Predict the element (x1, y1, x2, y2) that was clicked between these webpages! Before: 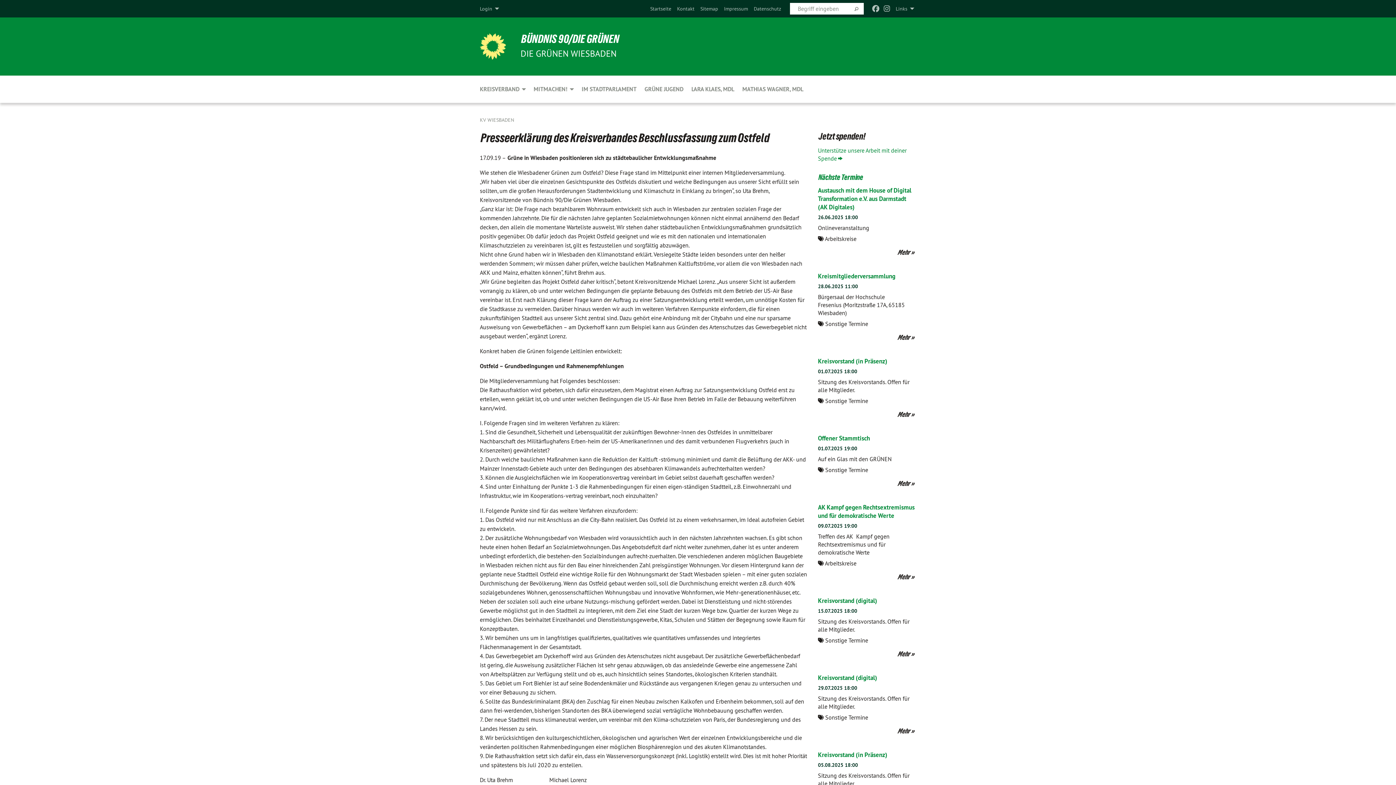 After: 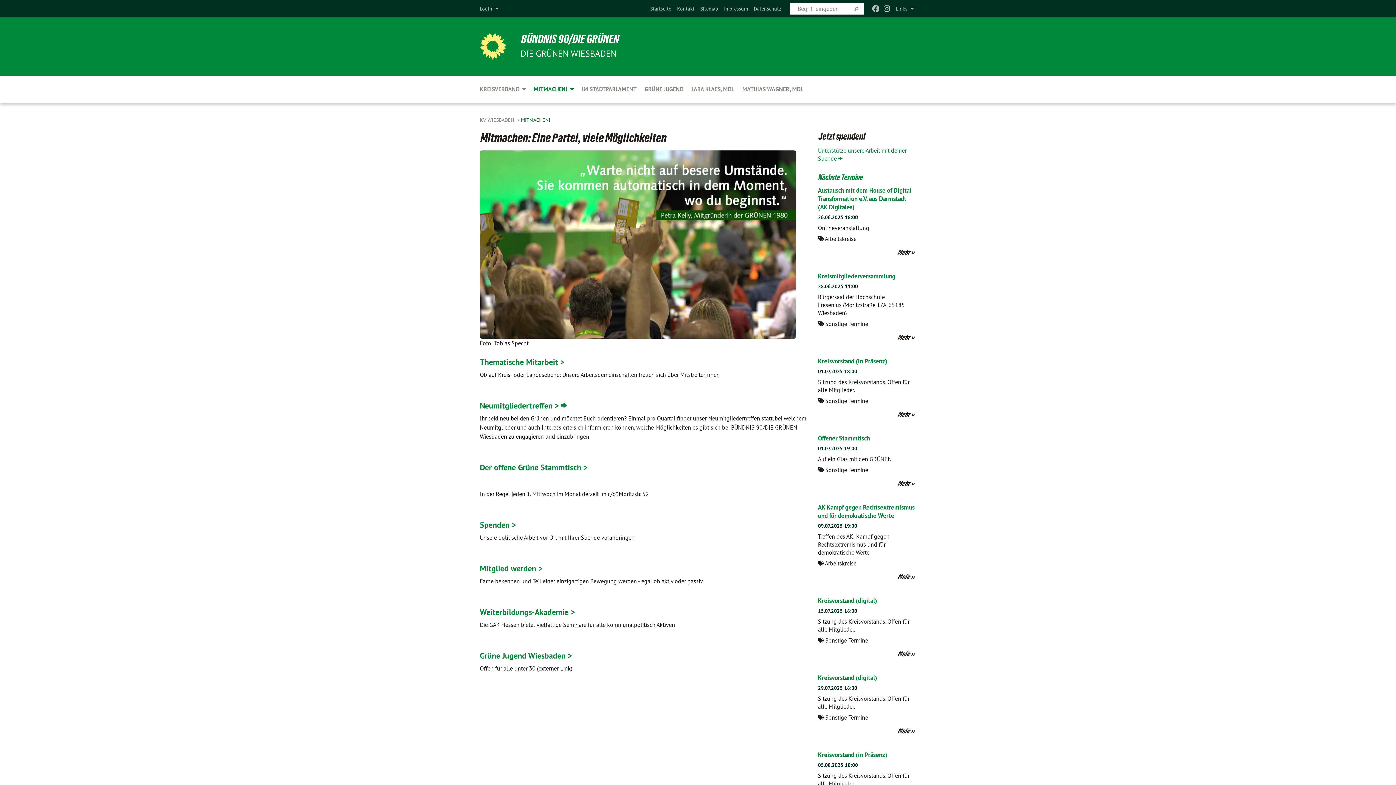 Action: label: 
		

		 
	



	Mitmachen!

	 bbox: (529, 75, 577, 102)